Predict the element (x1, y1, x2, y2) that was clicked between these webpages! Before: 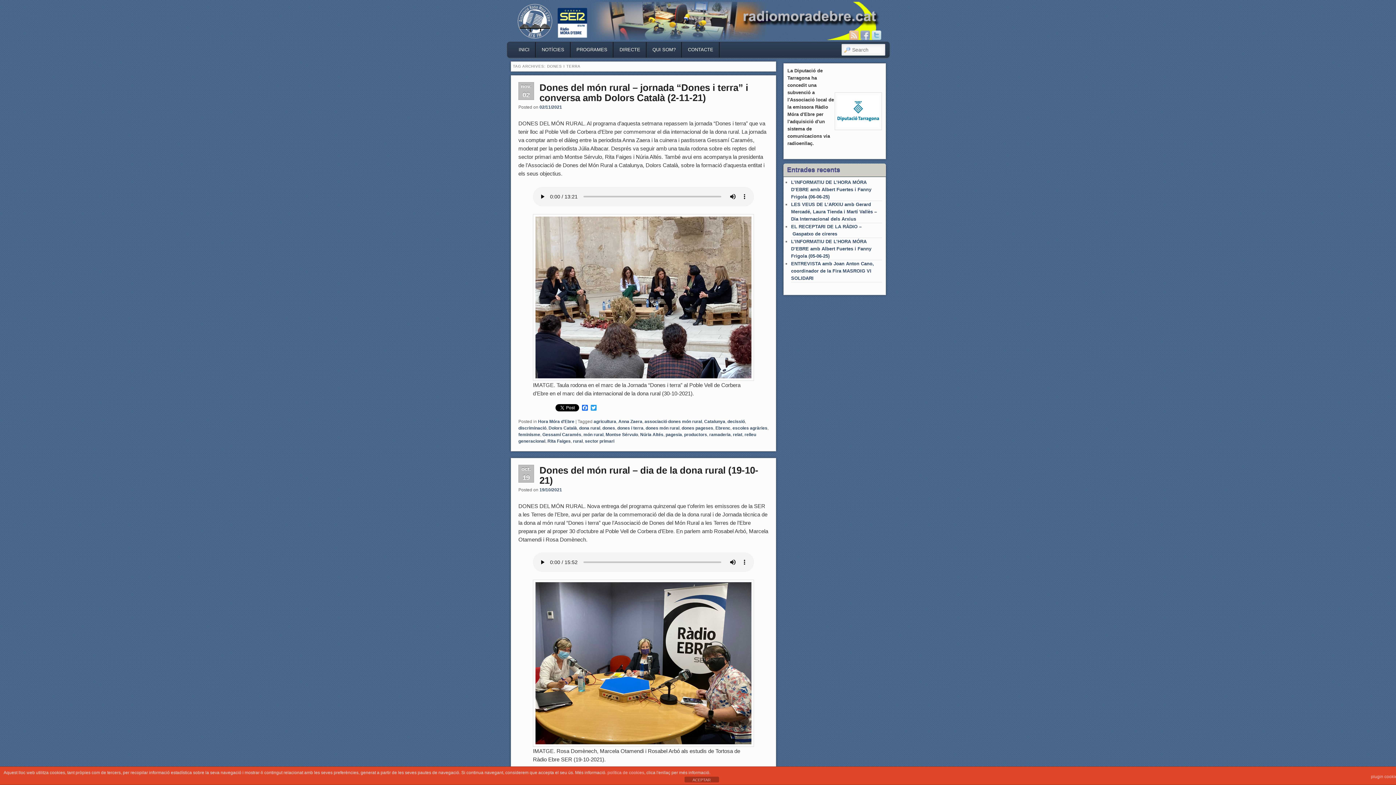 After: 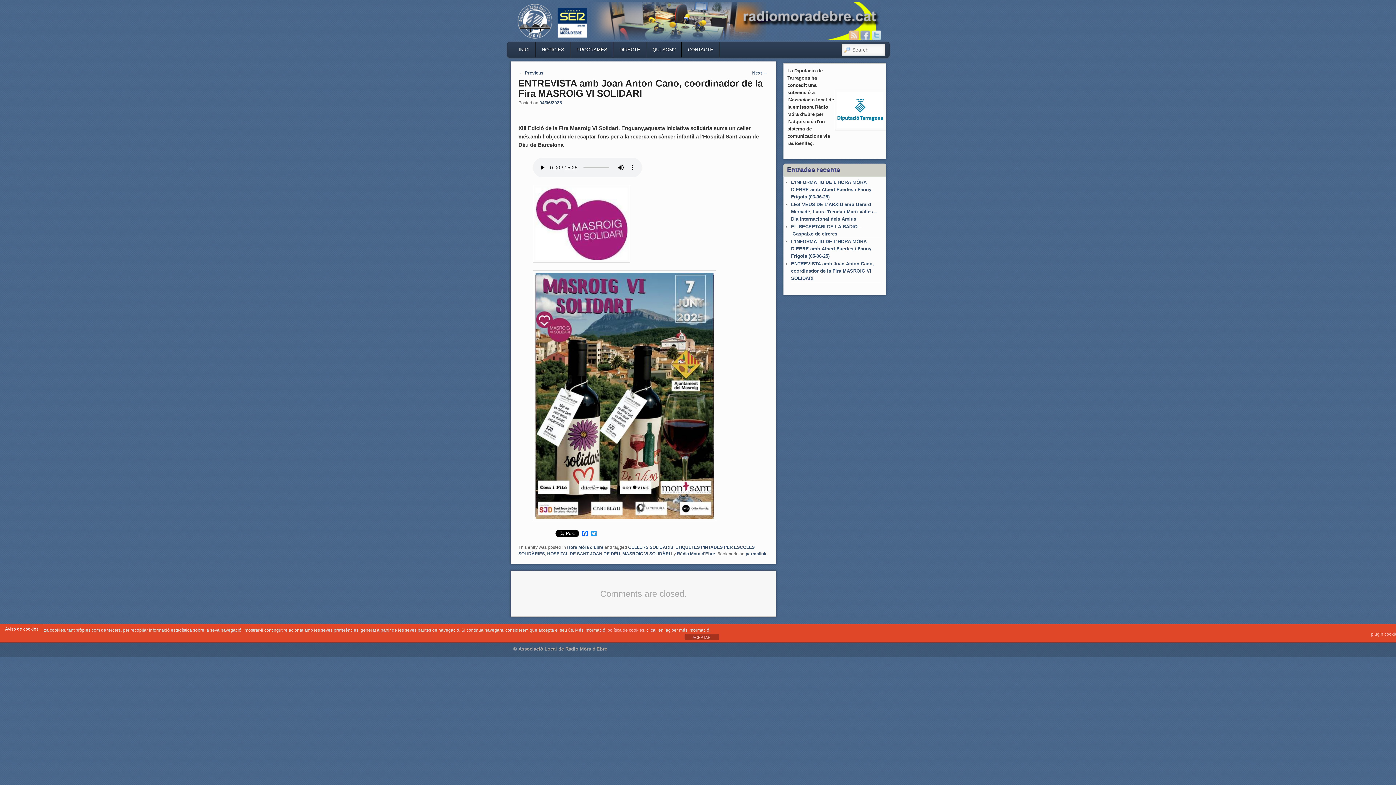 Action: bbox: (791, 260, 874, 280) label: ENTREVISTA amb Joan Anton Cano, coordinador de la Fira MASROIG VI SOLIDARI